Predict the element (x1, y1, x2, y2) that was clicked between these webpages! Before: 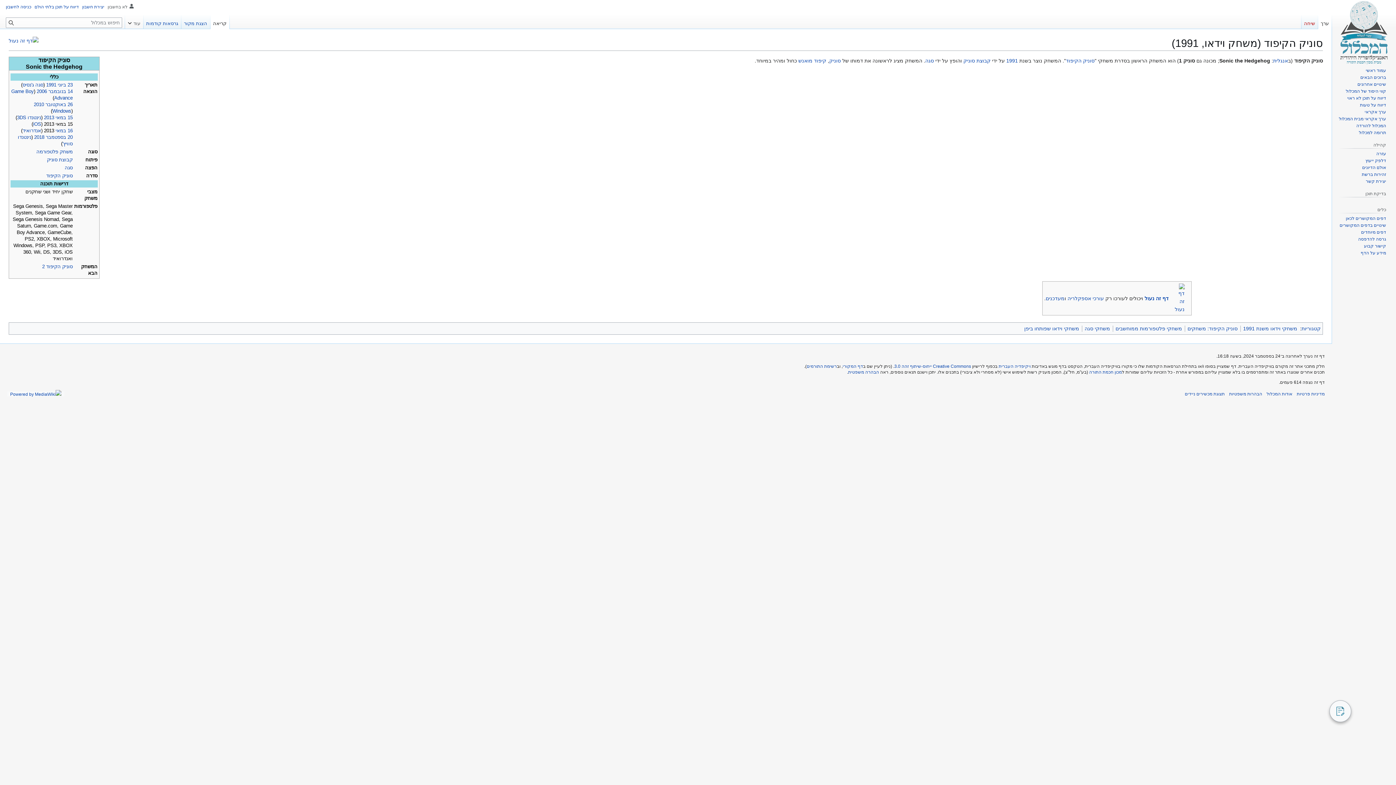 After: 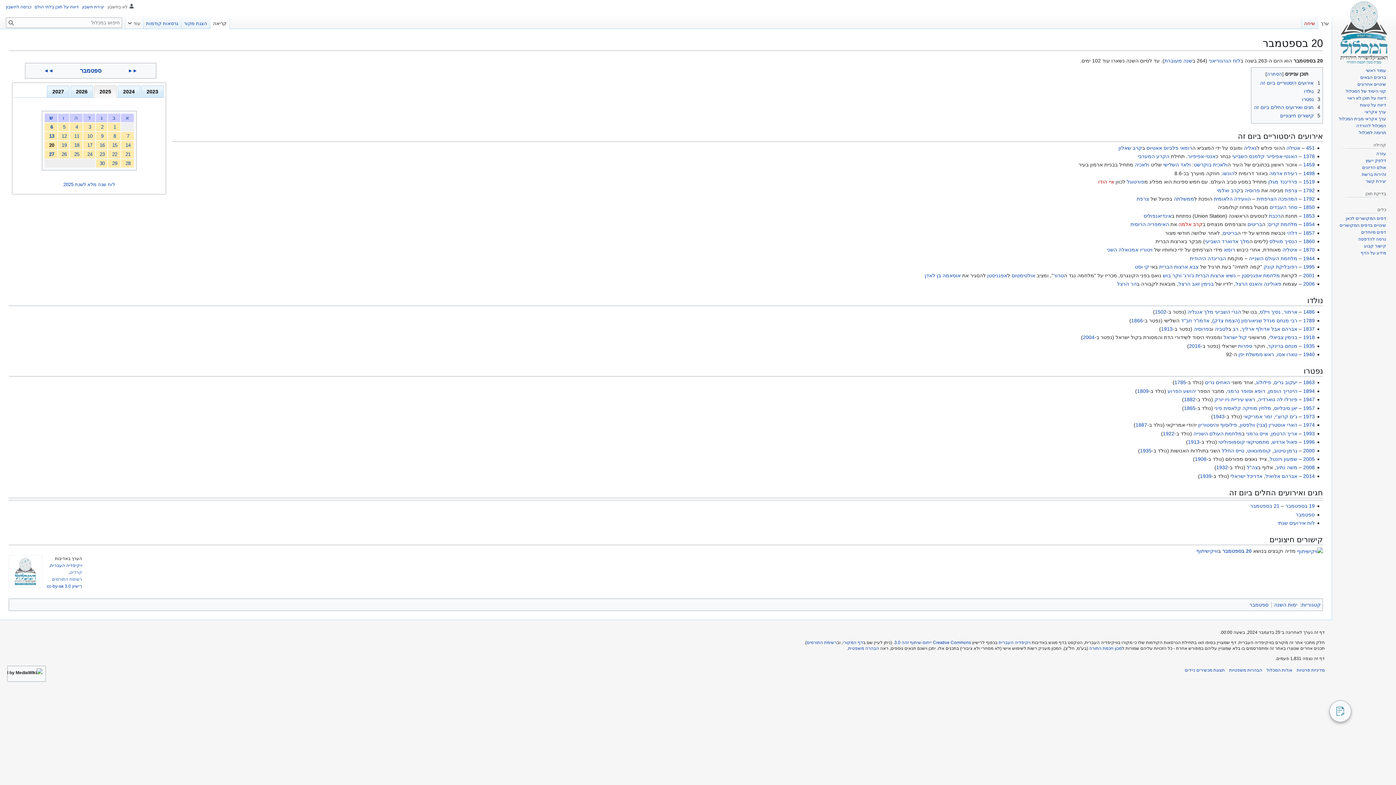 Action: label: 20 בספטמבר bbox: (45, 134, 72, 140)